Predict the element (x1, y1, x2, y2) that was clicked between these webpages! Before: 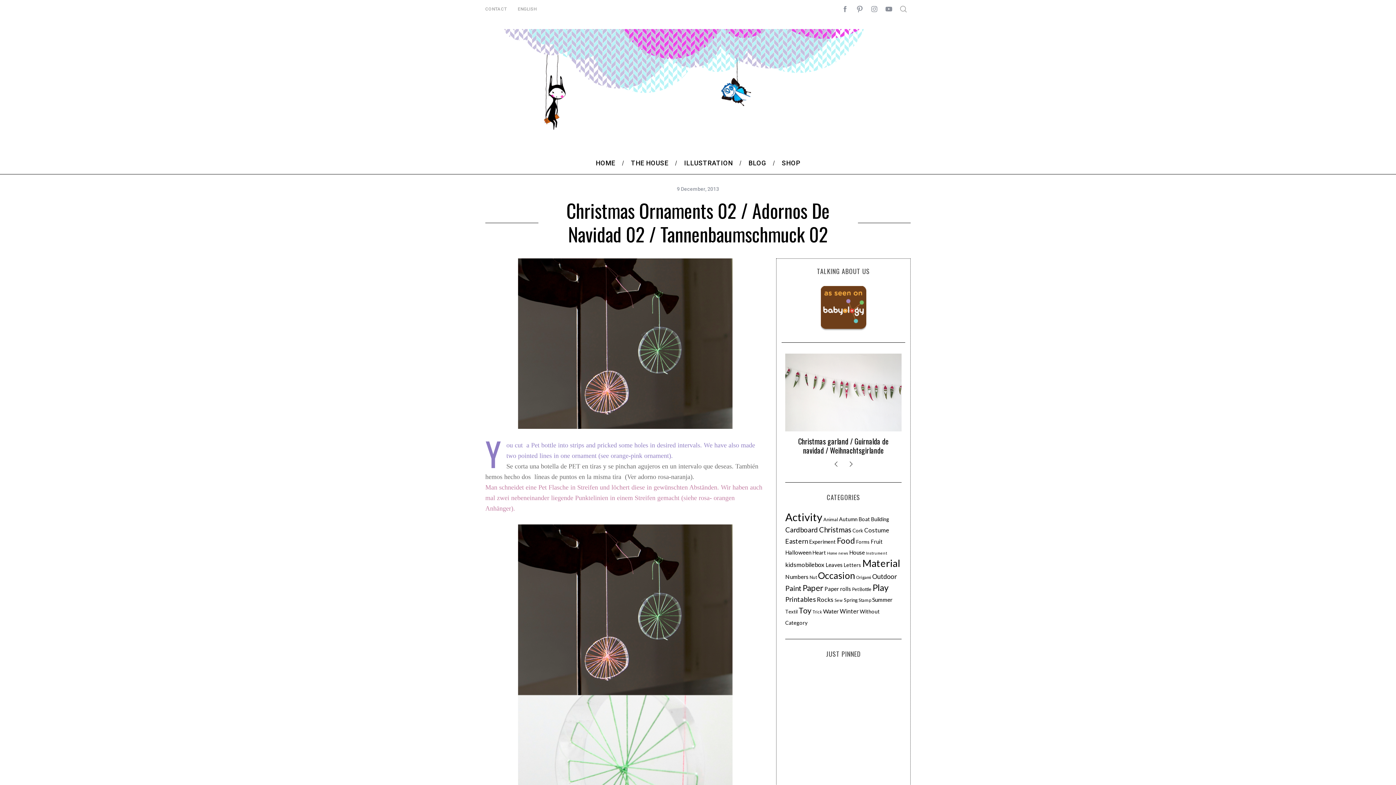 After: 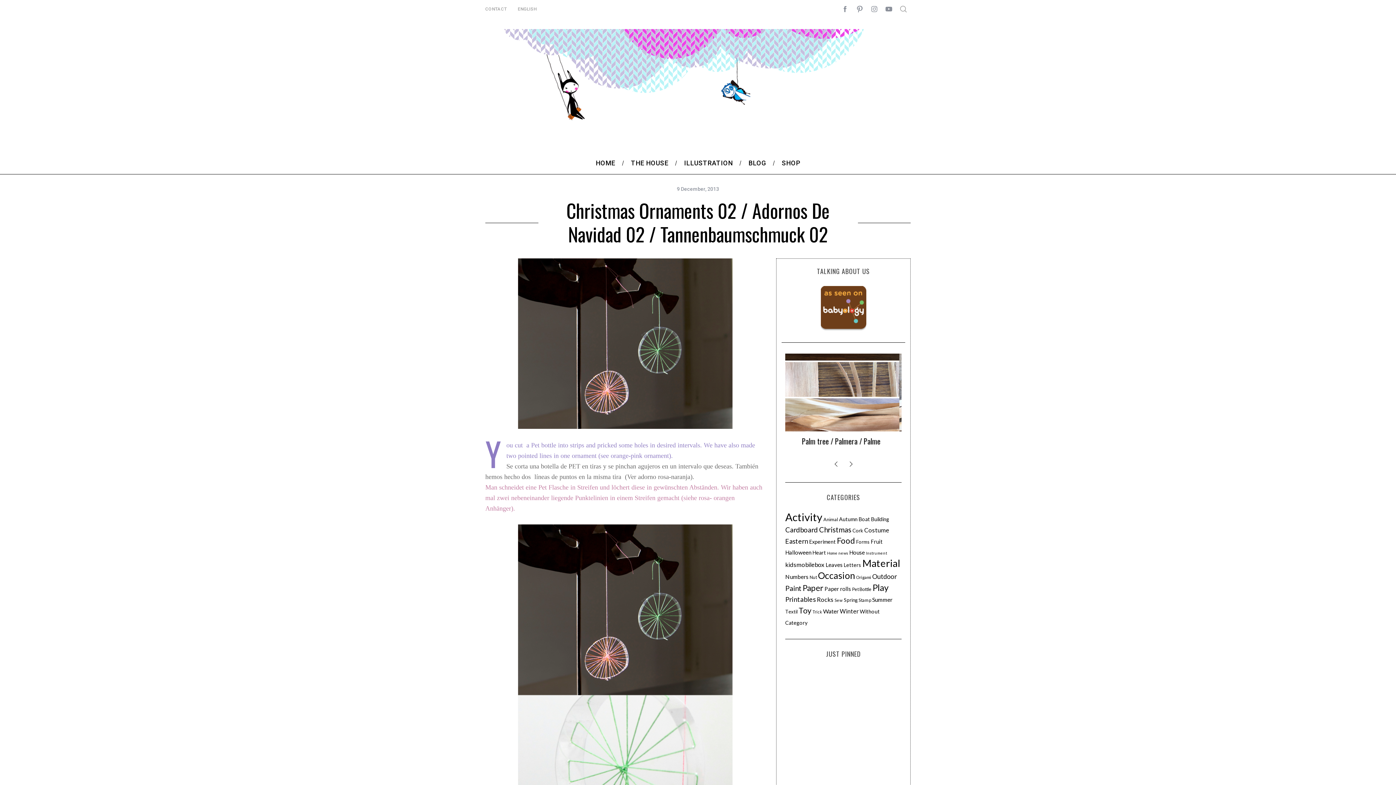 Action: bbox: (786, 725, 842, 783)